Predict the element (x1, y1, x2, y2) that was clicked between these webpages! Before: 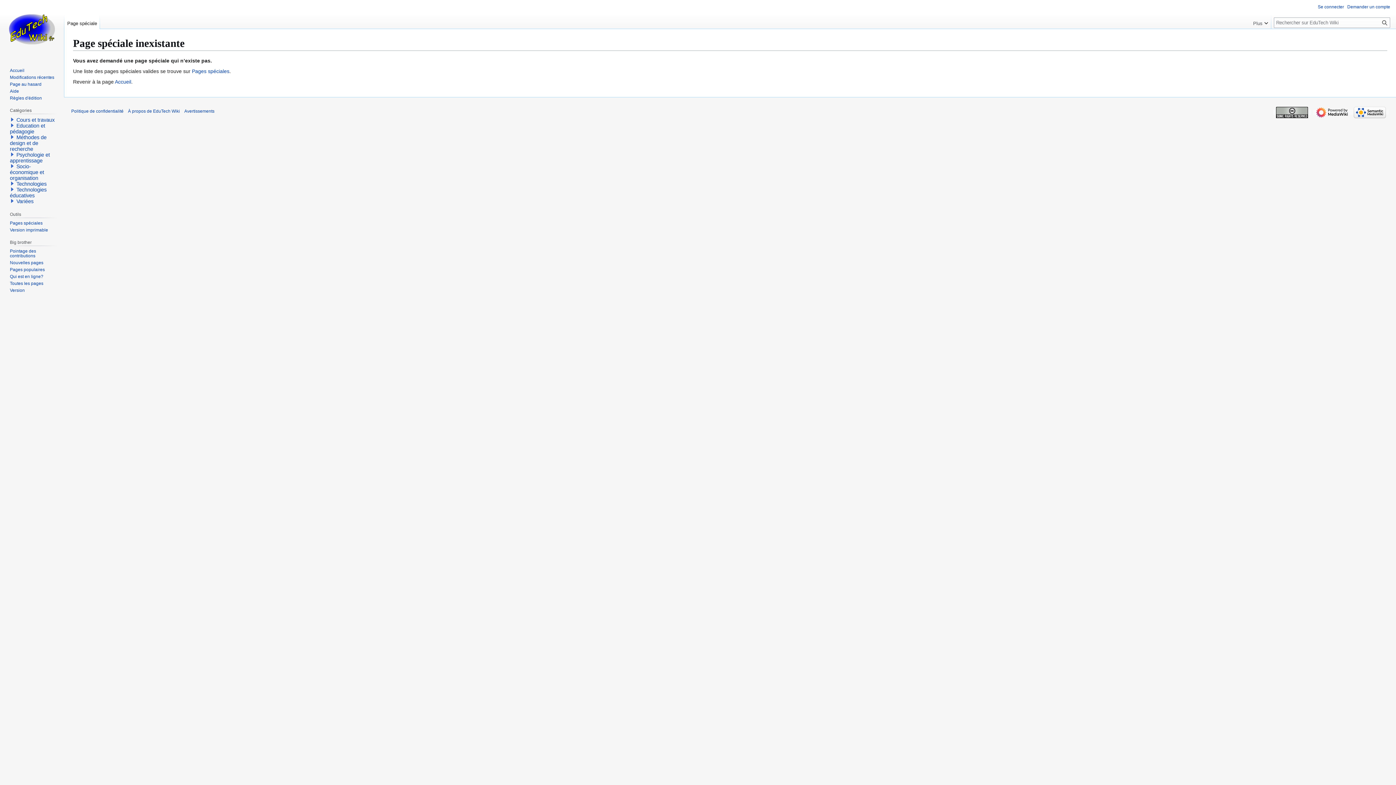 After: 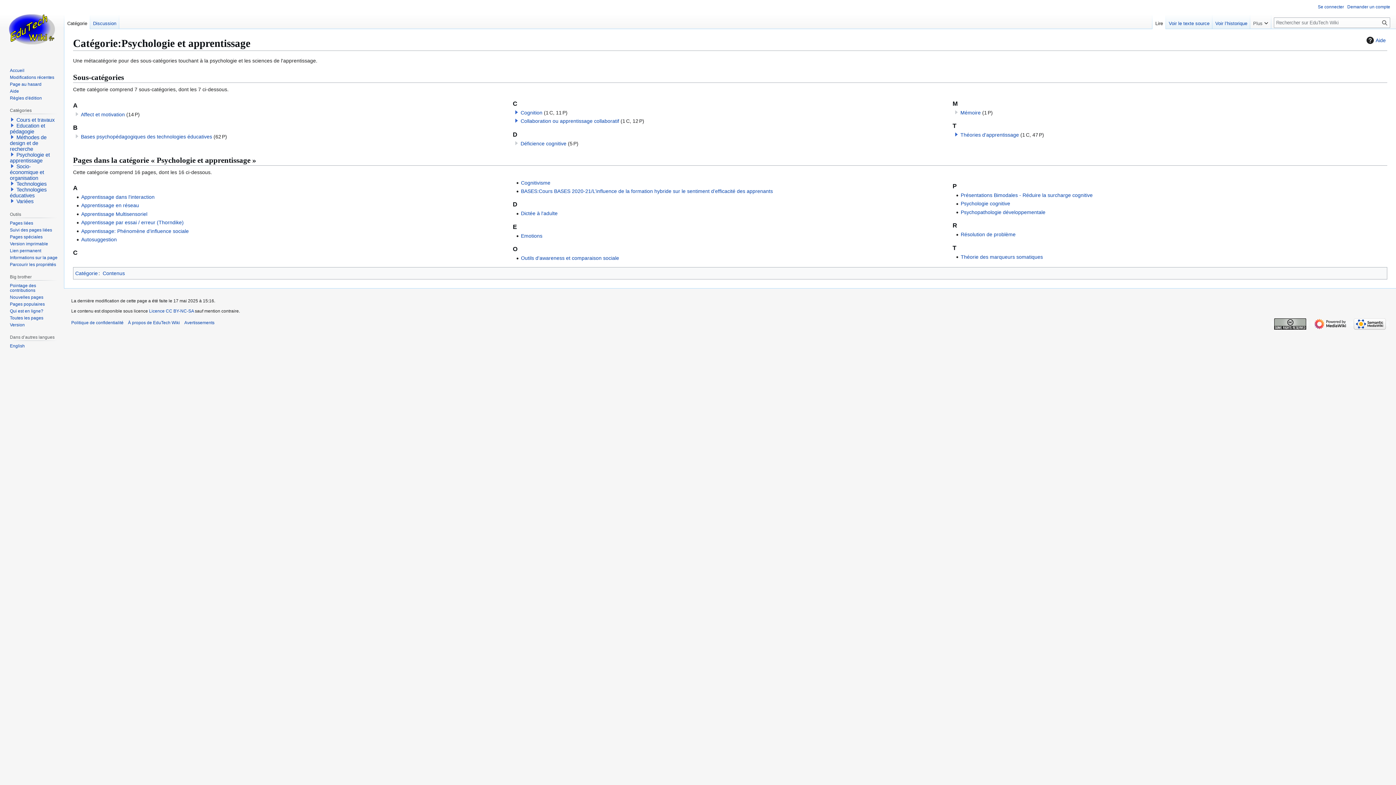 Action: label: Psychologie et apprentissage bbox: (9, 152, 49, 163)